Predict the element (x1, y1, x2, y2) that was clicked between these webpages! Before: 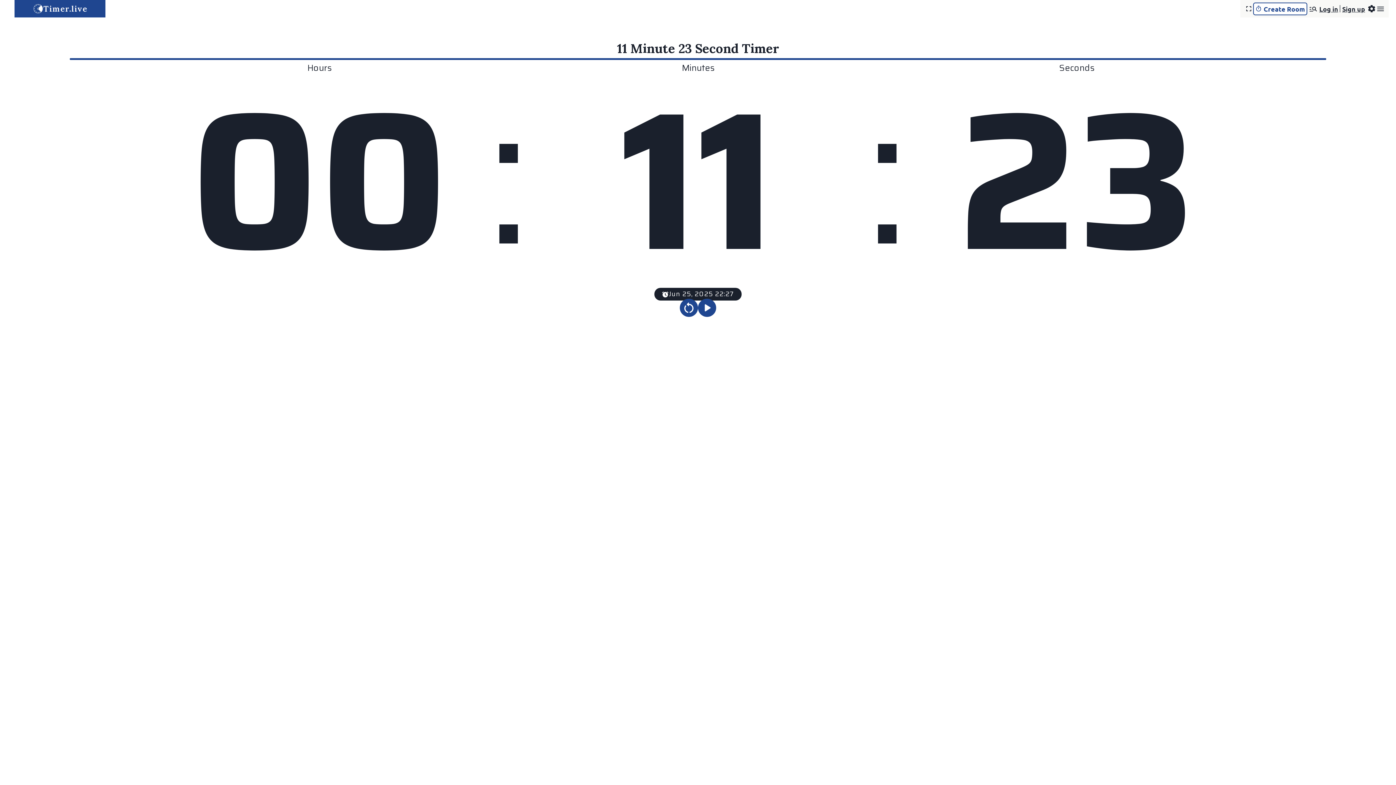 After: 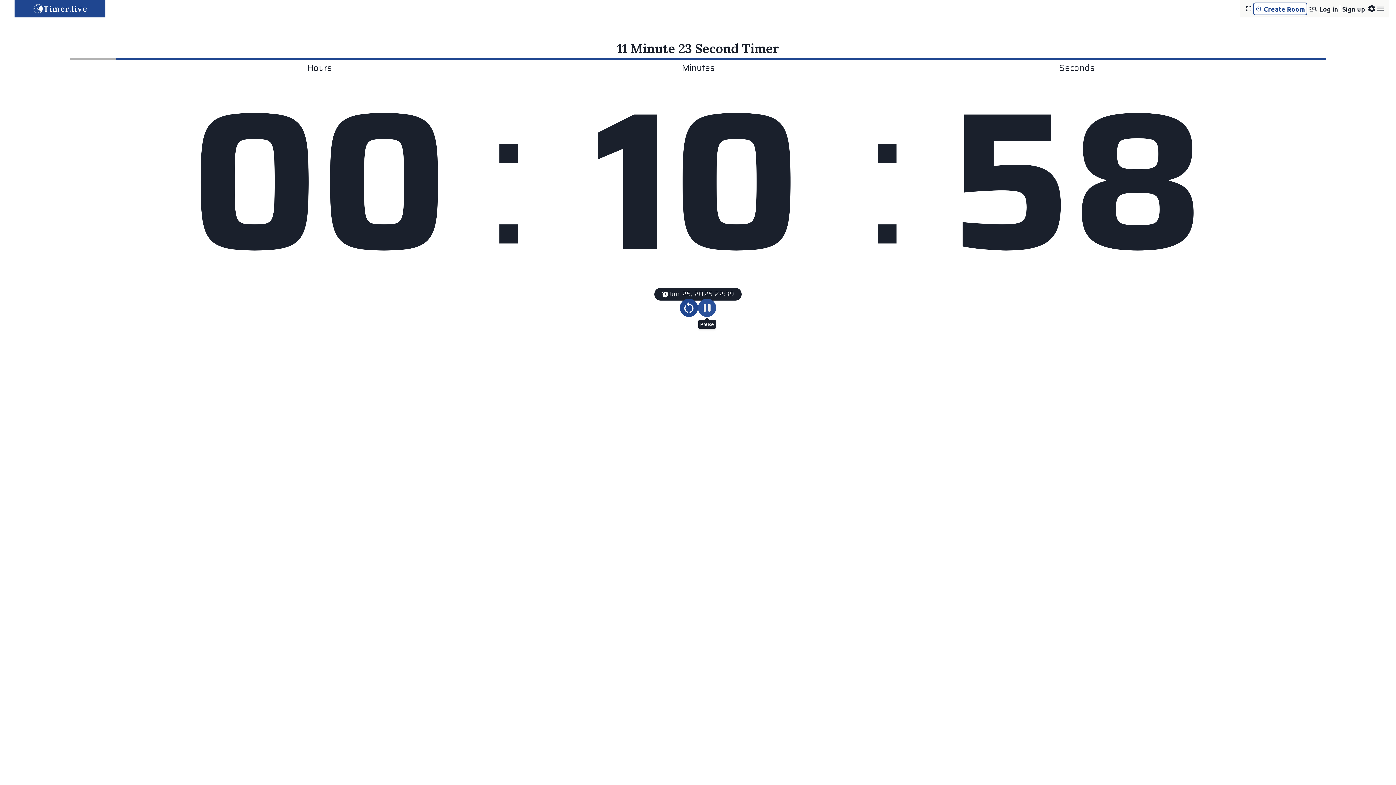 Action: label: Play Pause Button bbox: (698, 299, 716, 317)